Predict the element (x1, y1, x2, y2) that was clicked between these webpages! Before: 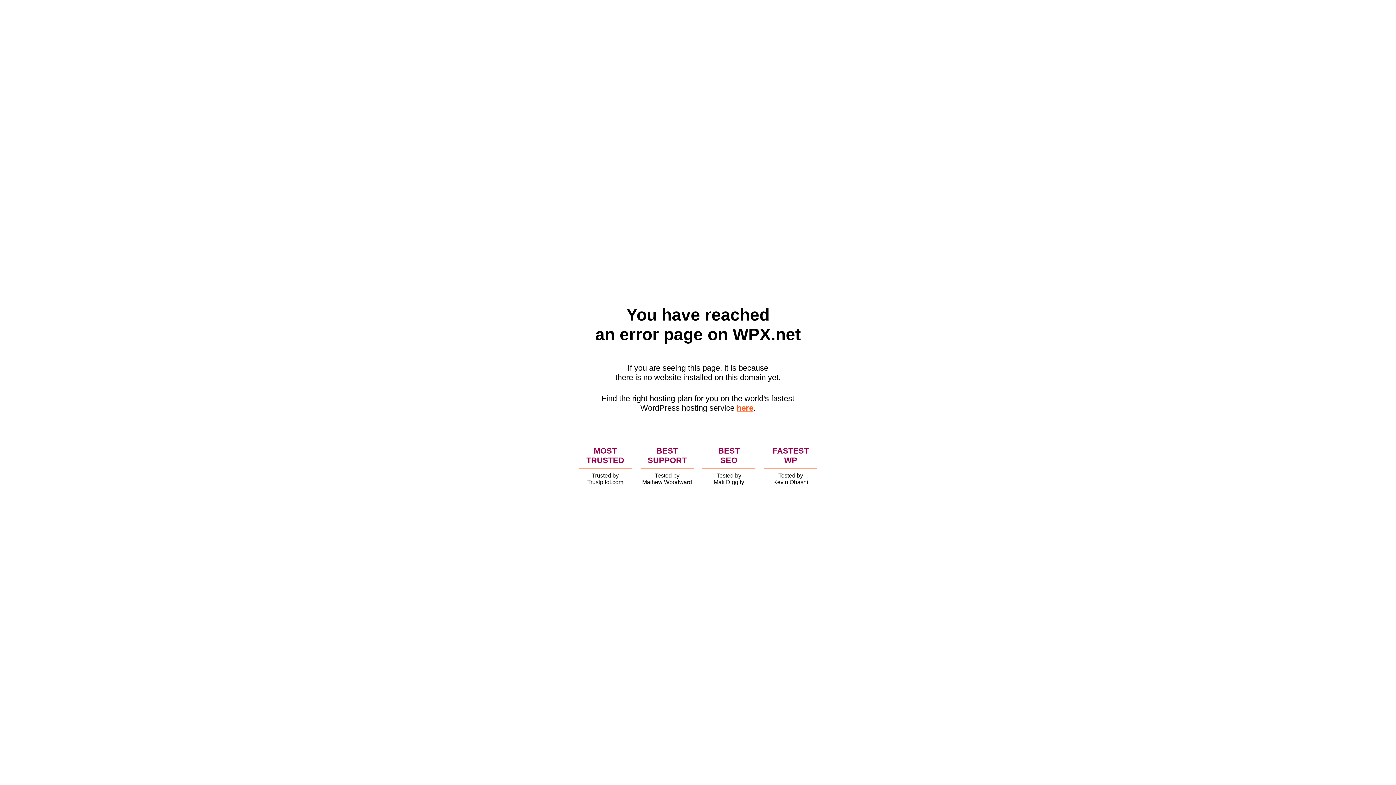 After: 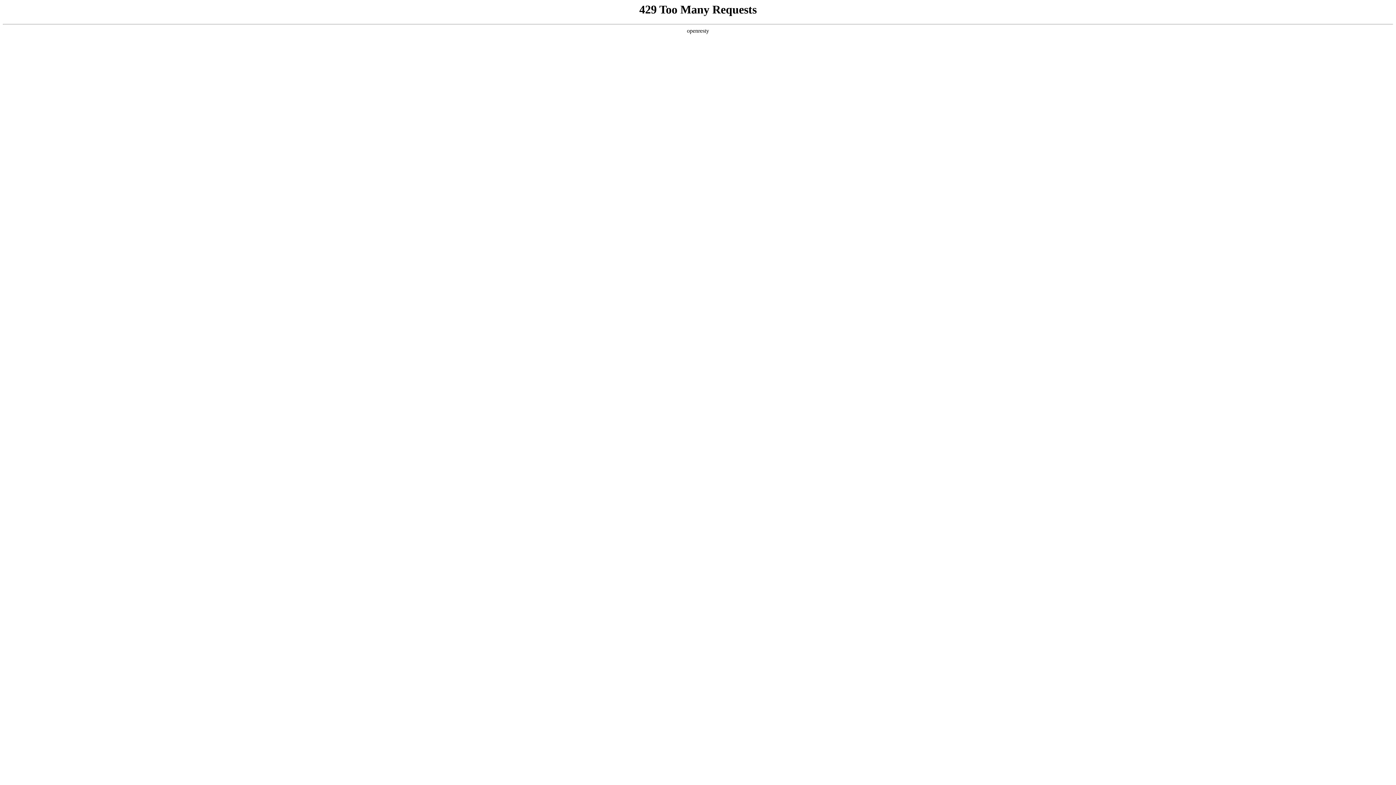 Action: bbox: (736, 403, 753, 412) label: here